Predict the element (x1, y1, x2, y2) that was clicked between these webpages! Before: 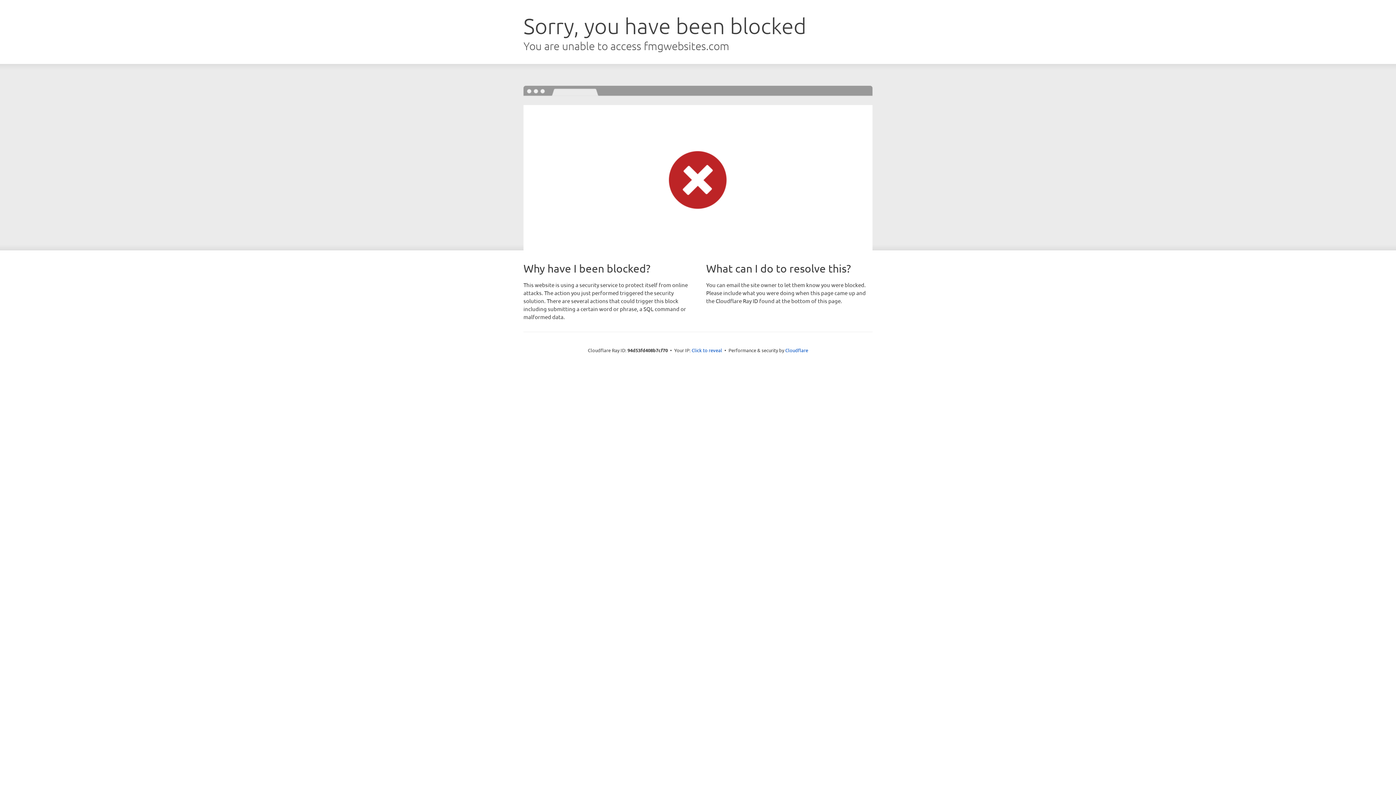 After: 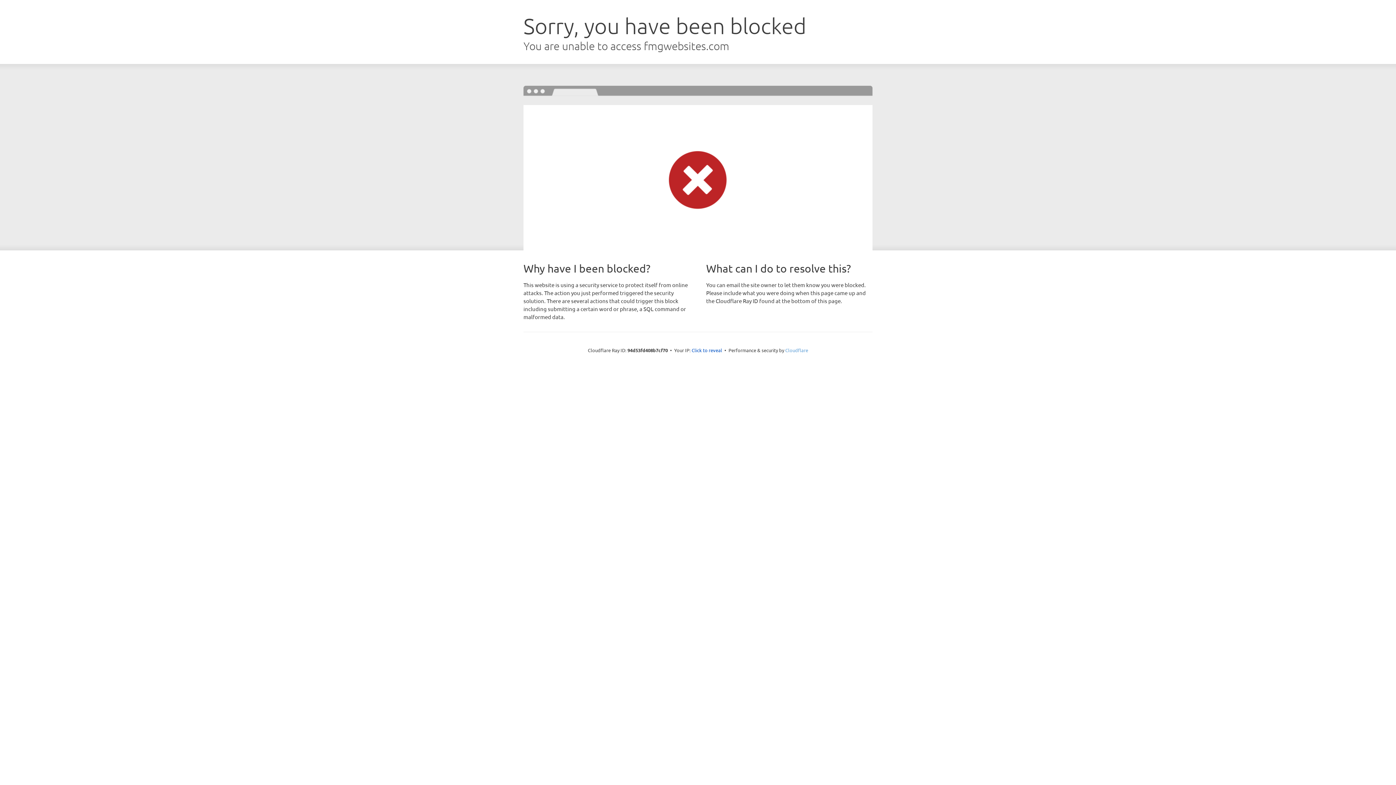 Action: bbox: (785, 347, 808, 353) label: Cloudflare